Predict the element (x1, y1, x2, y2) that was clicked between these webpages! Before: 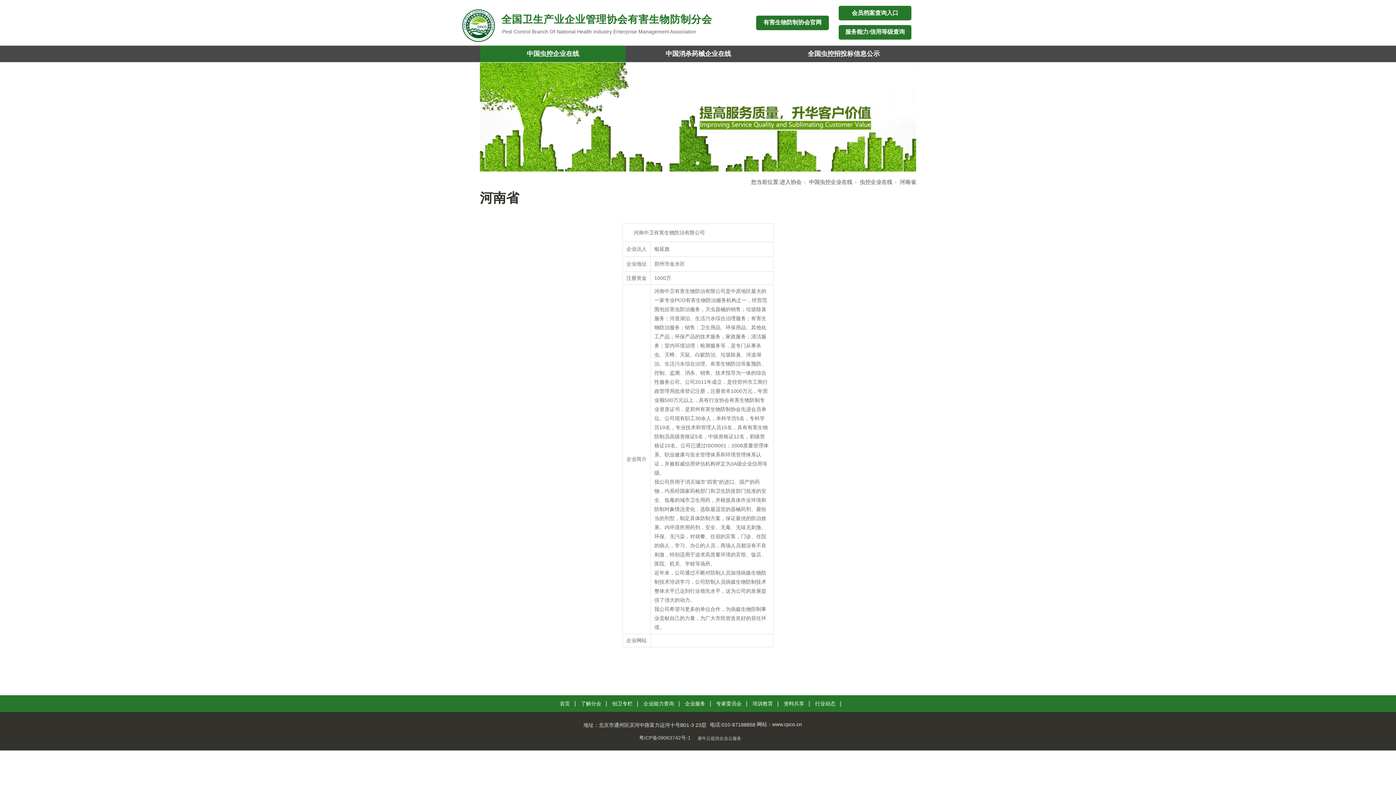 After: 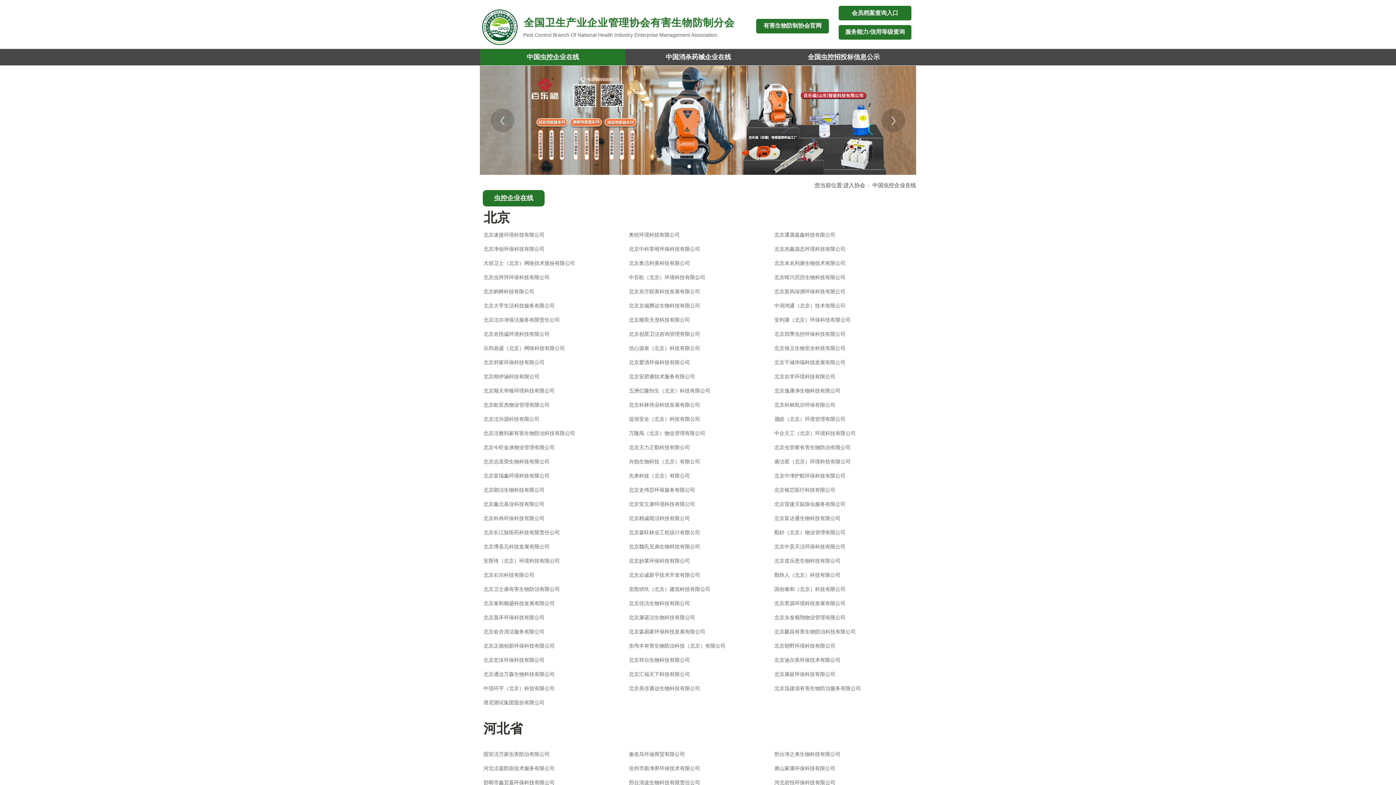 Action: bbox: (809, 178, 852, 185) label: 中国虫控企业在线